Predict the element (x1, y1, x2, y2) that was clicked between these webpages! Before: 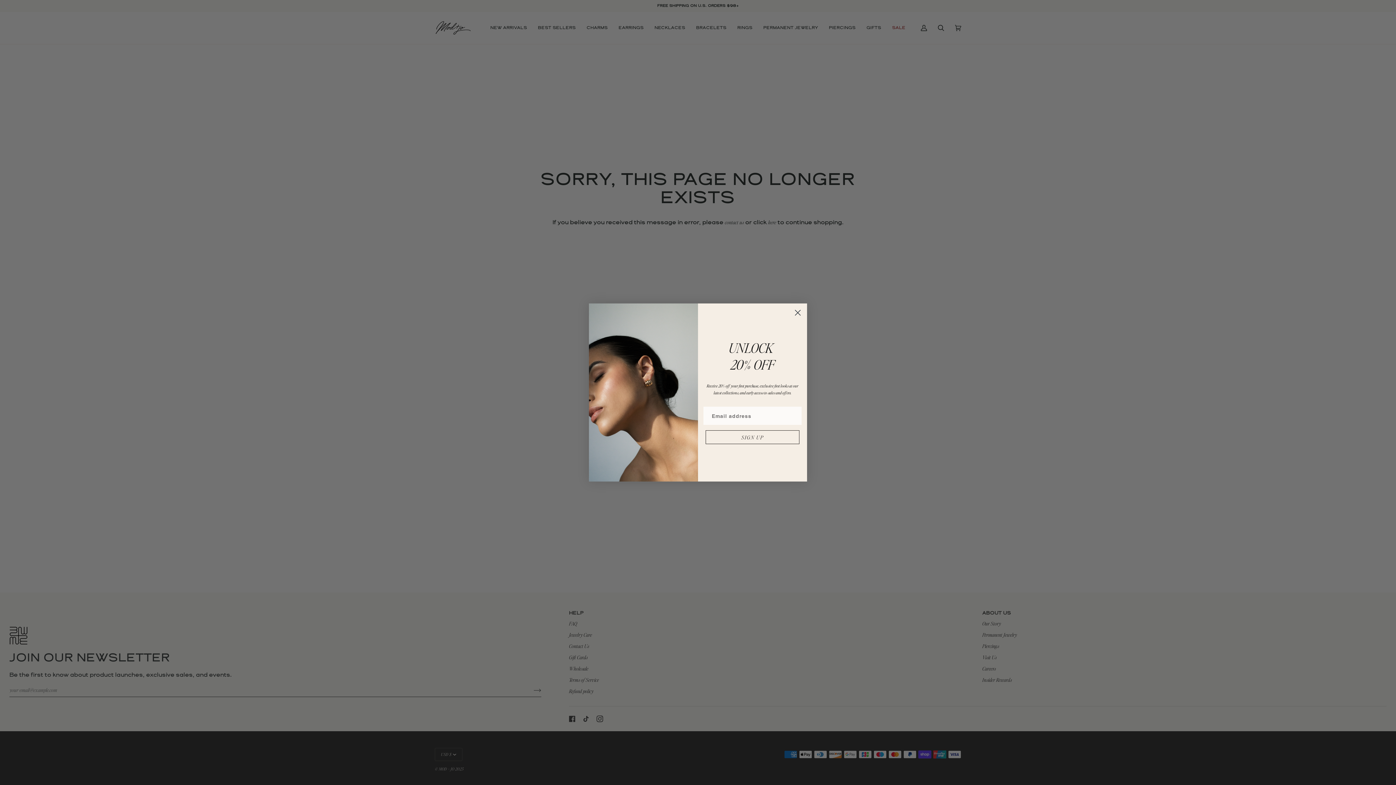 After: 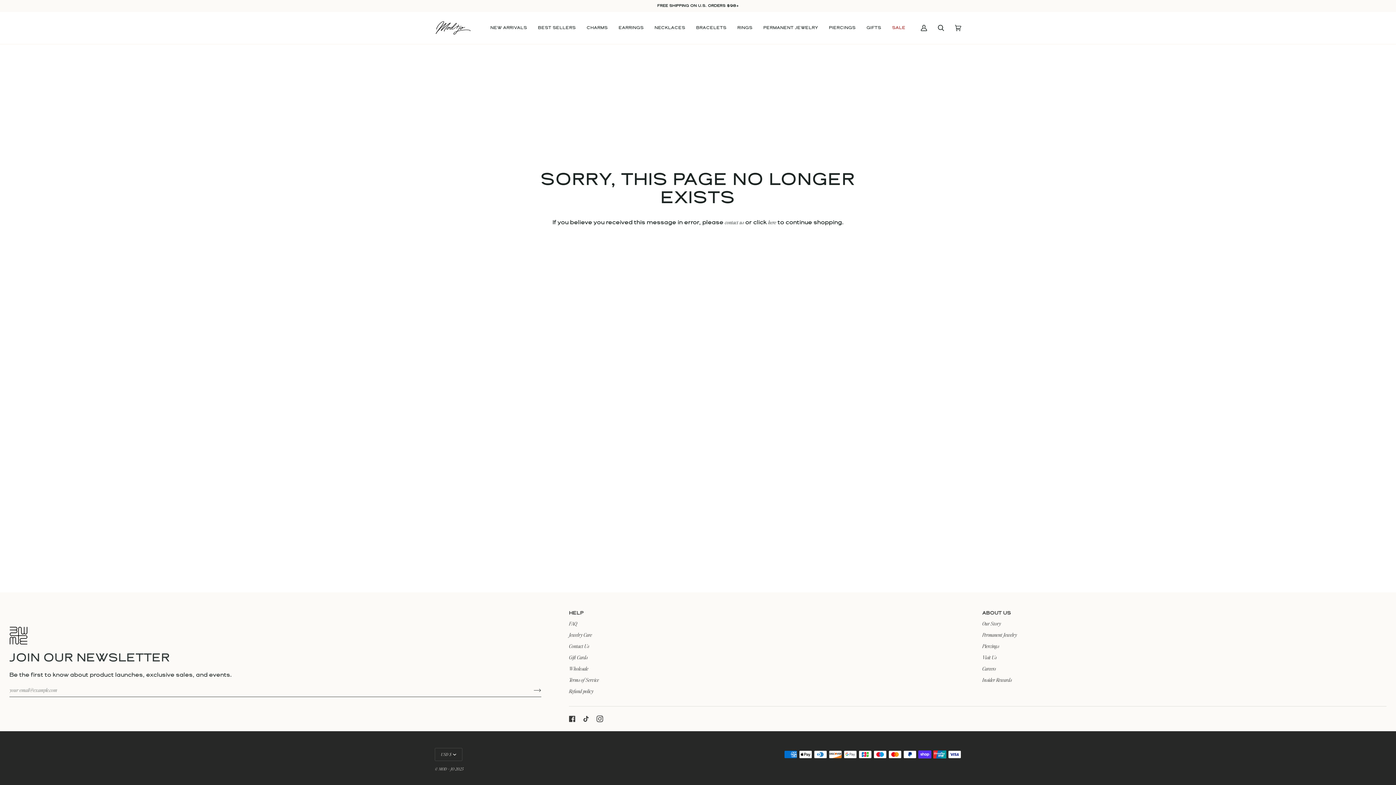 Action: bbox: (791, 306, 804, 319) label: Close dialog